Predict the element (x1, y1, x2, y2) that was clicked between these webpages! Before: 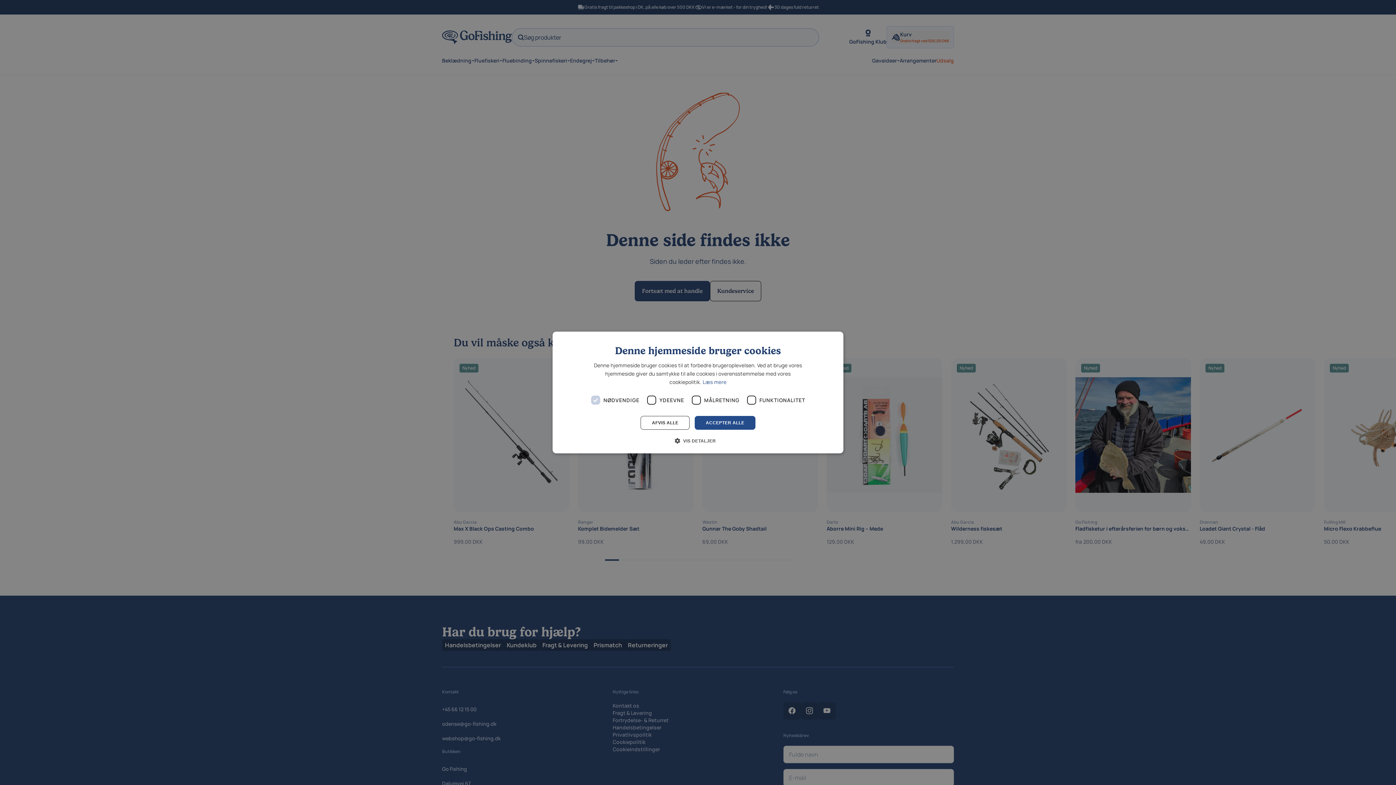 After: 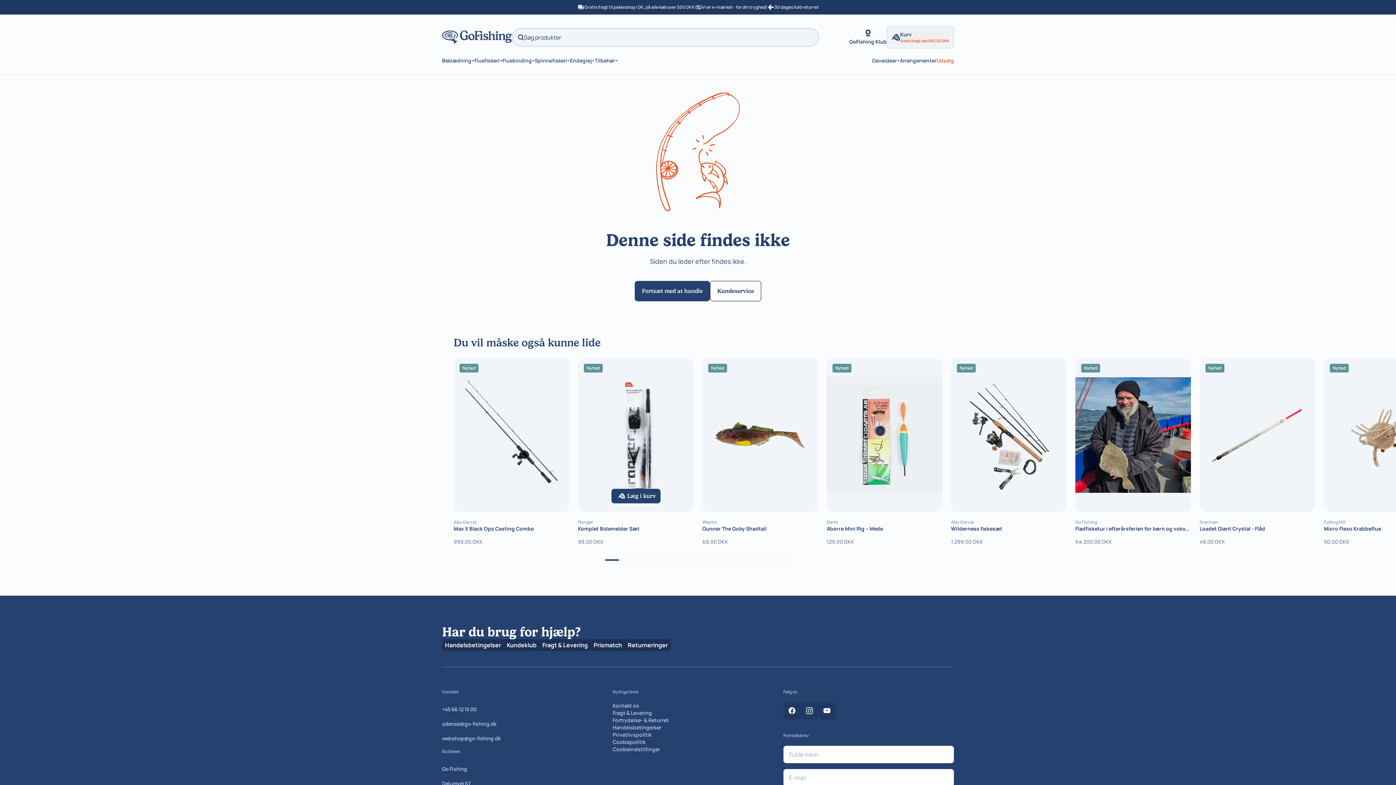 Action: bbox: (640, 416, 689, 430) label: AFVIS ALLE